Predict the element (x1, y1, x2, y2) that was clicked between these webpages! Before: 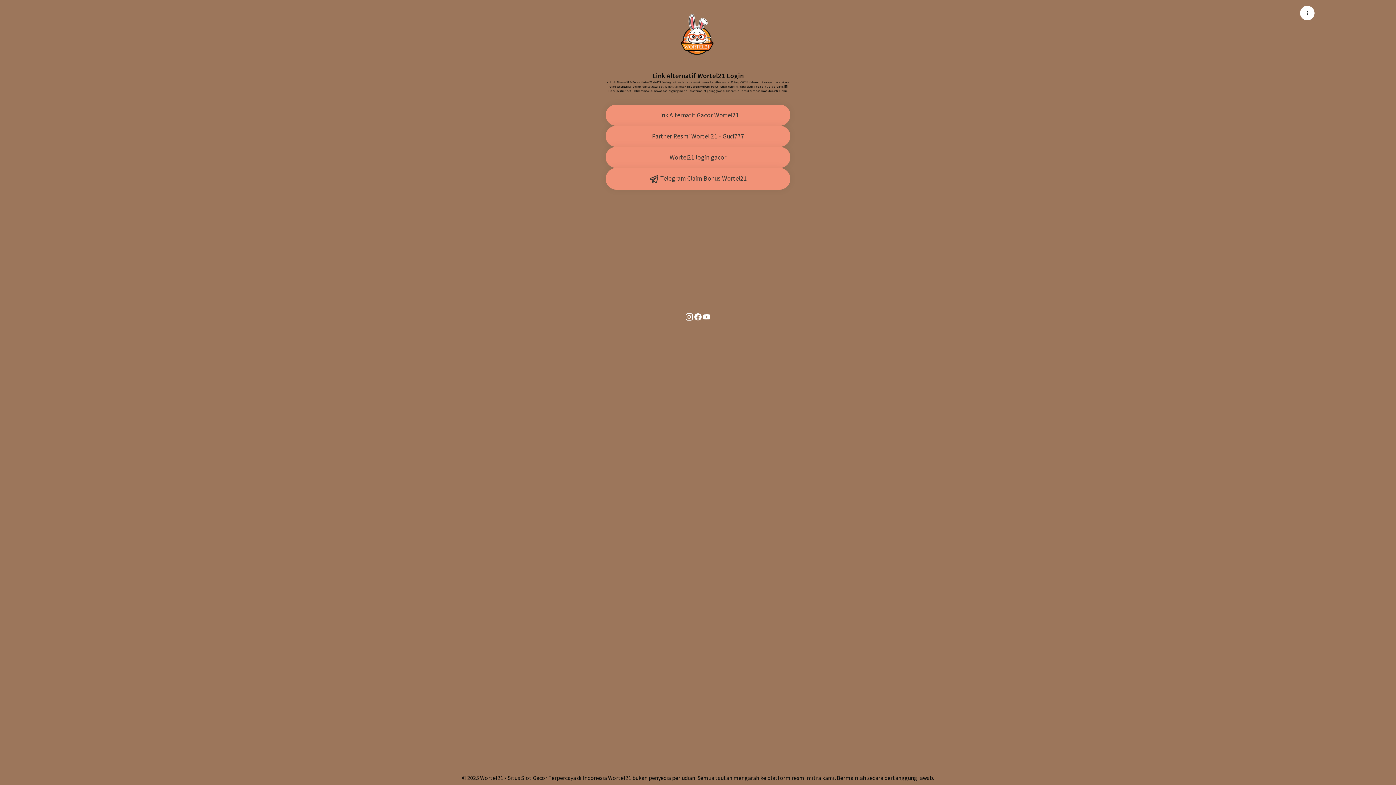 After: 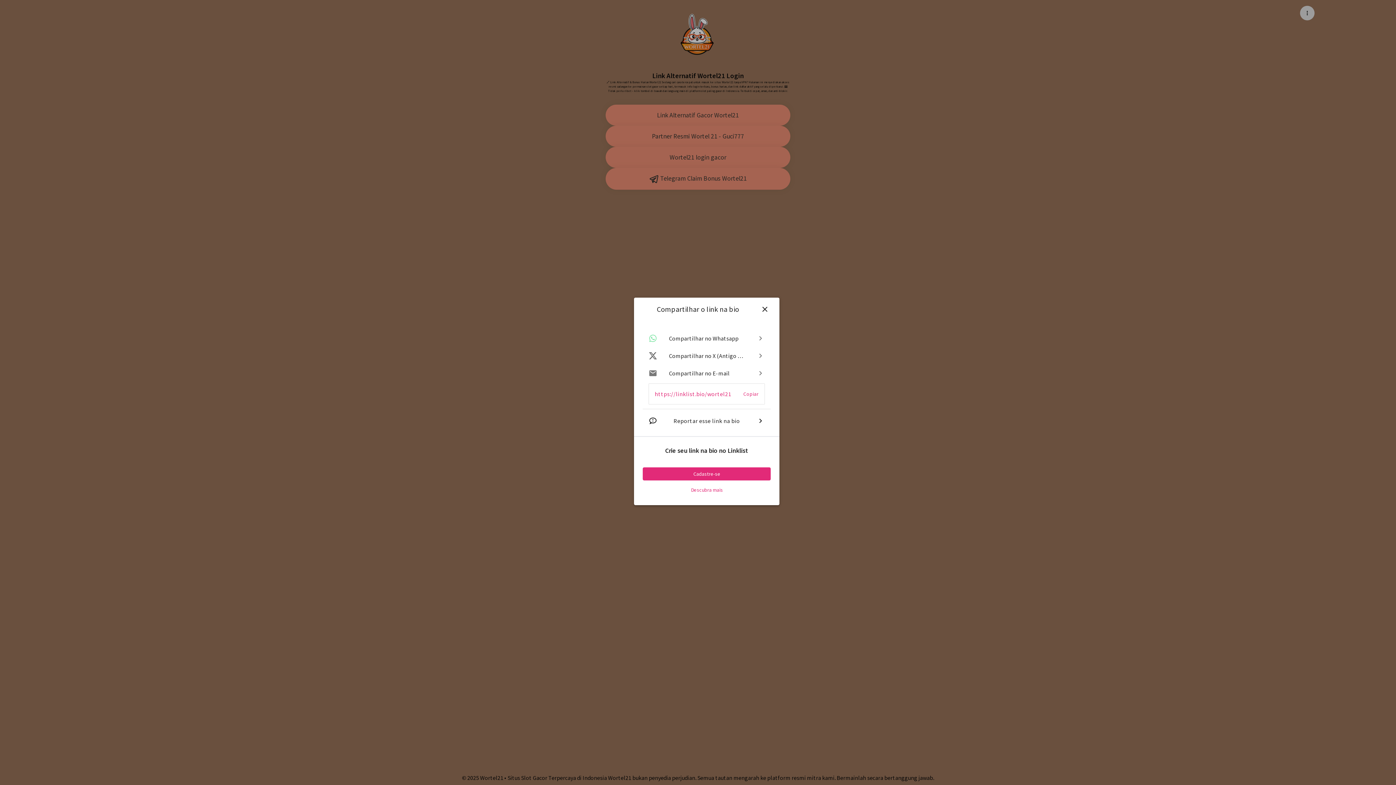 Action: label: Menu bbox: (1300, 5, 1314, 20)